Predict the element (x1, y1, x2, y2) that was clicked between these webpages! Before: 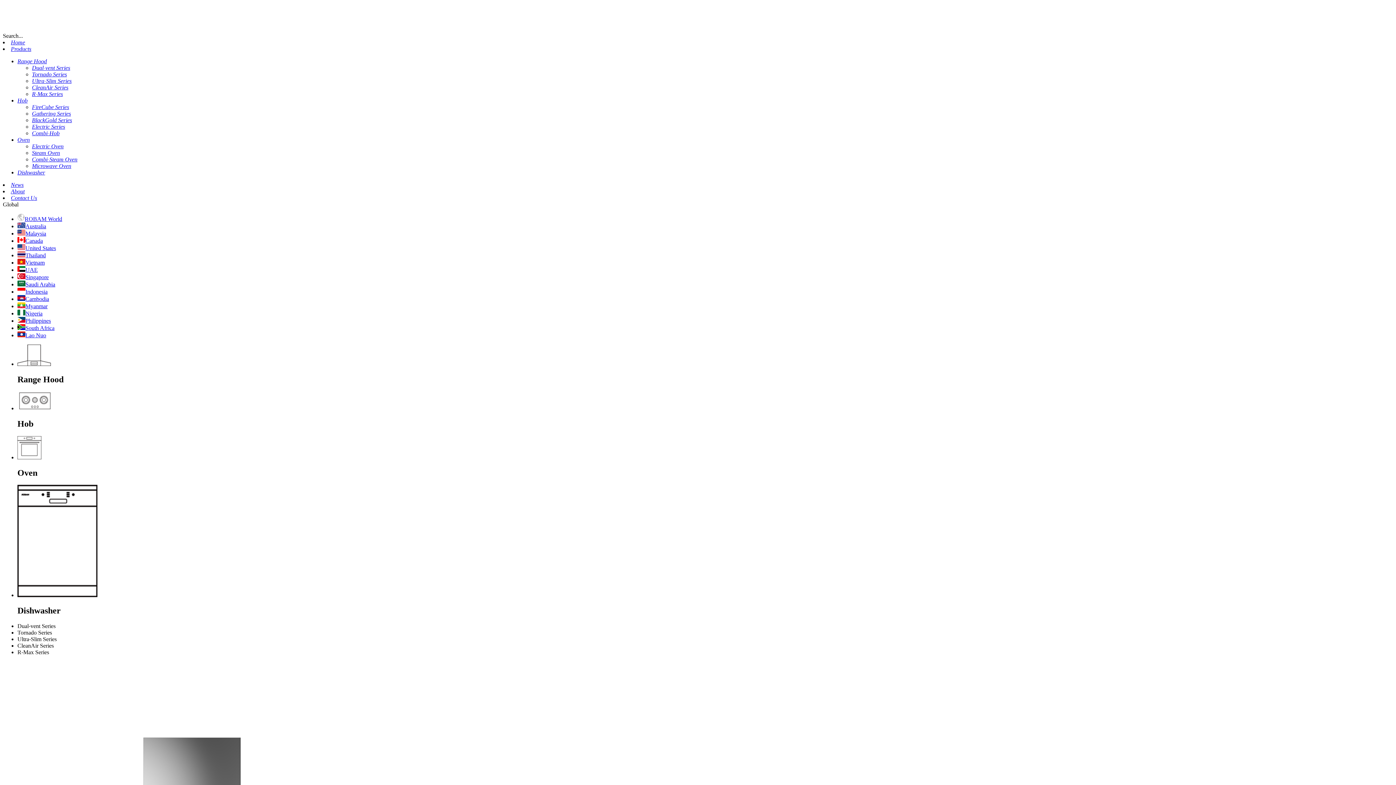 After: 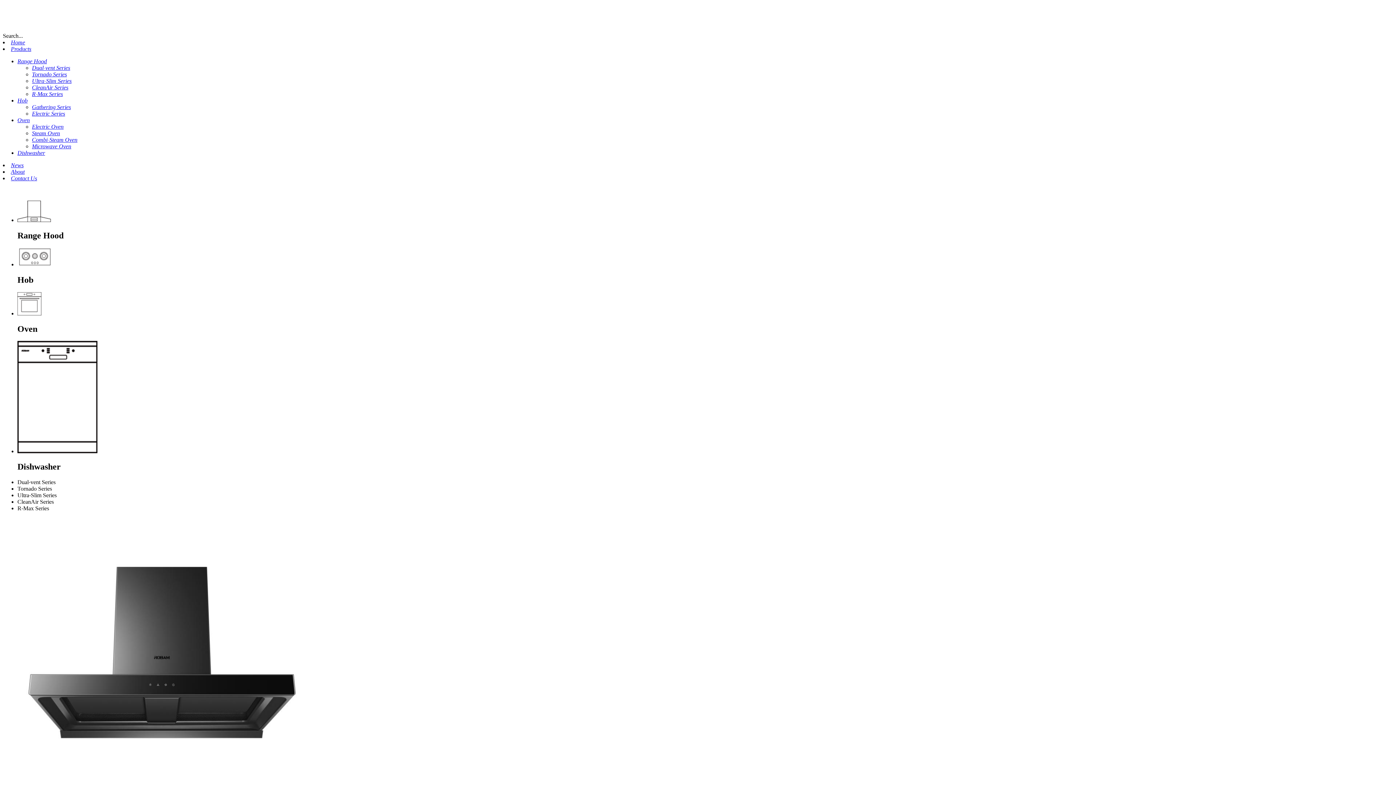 Action: label: Thailand bbox: (17, 252, 45, 258)